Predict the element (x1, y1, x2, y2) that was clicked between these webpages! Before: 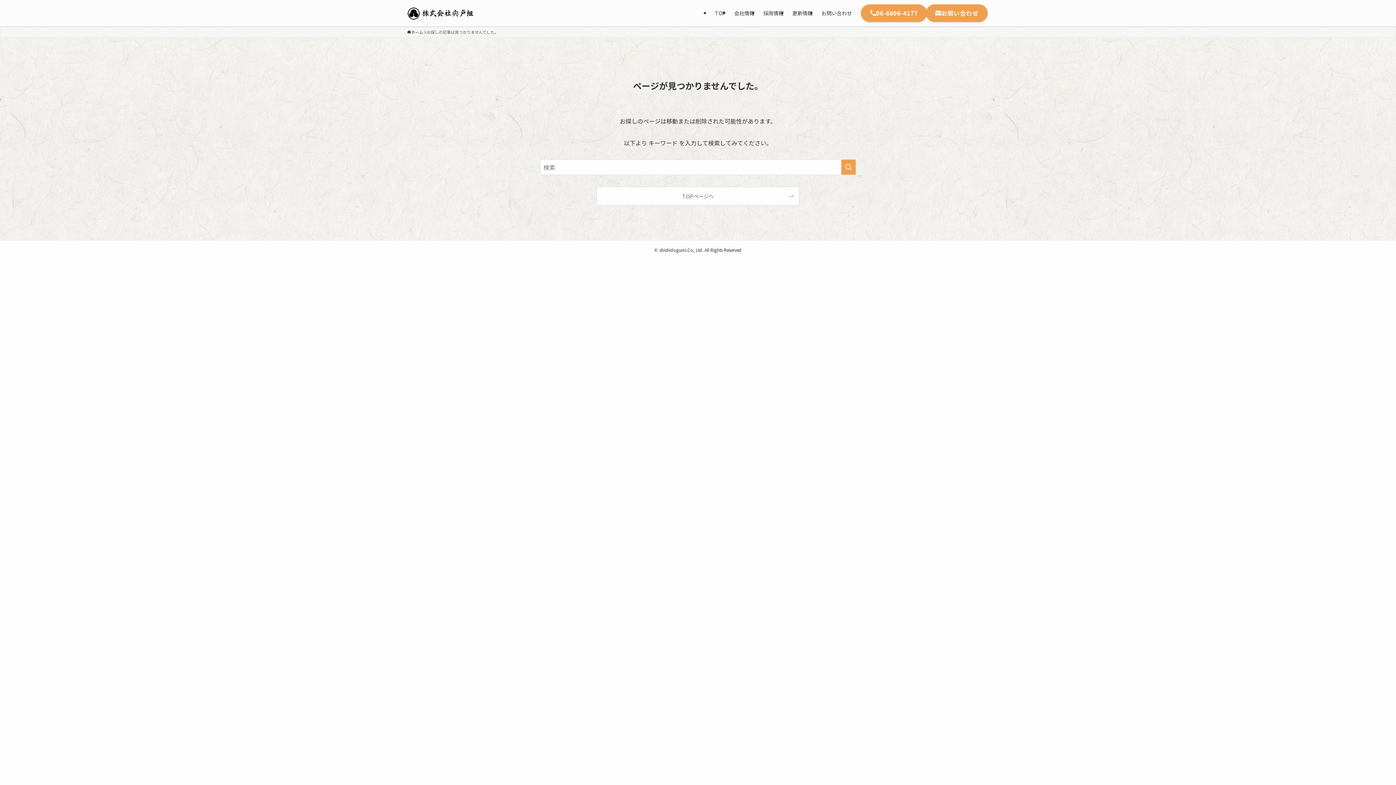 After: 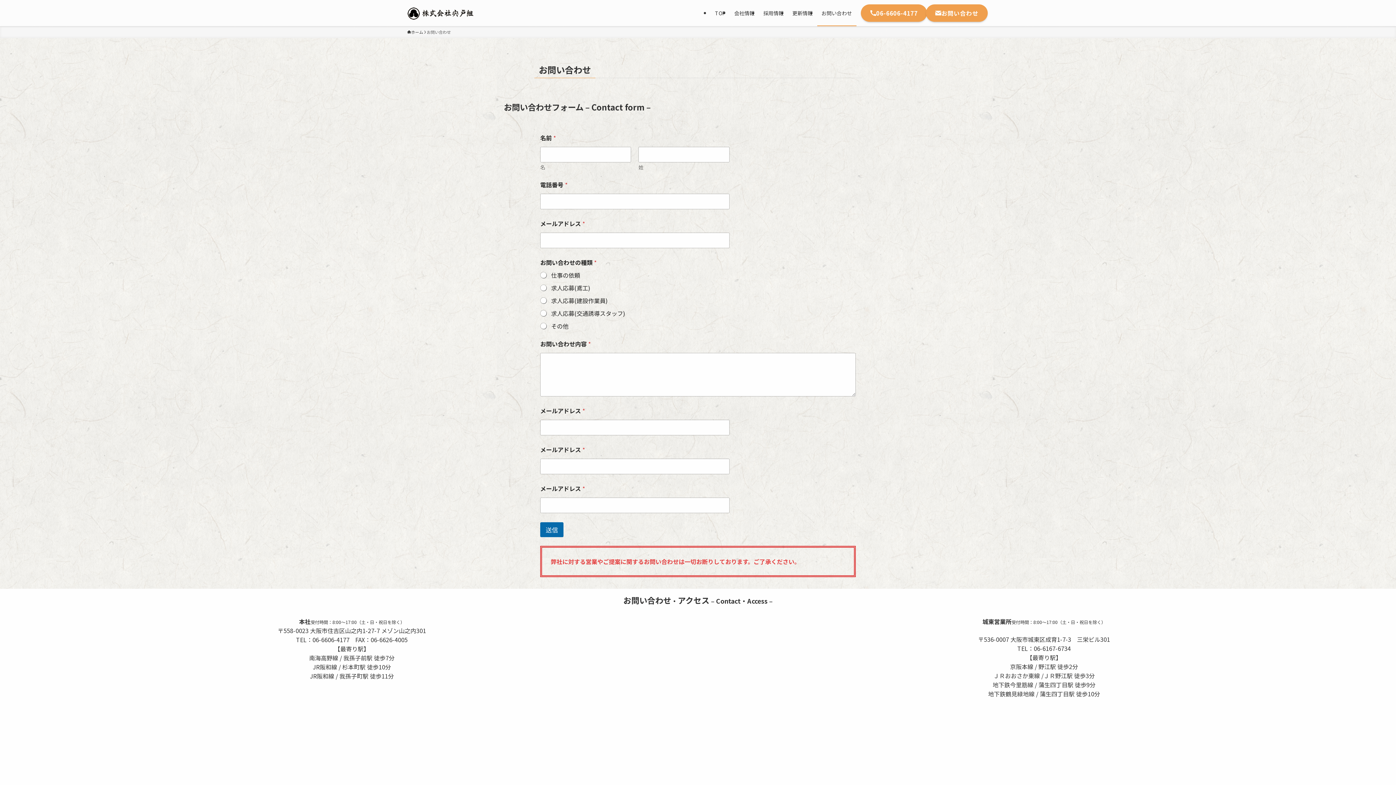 Action: label: お問い合わせ bbox: (817, 0, 856, 26)